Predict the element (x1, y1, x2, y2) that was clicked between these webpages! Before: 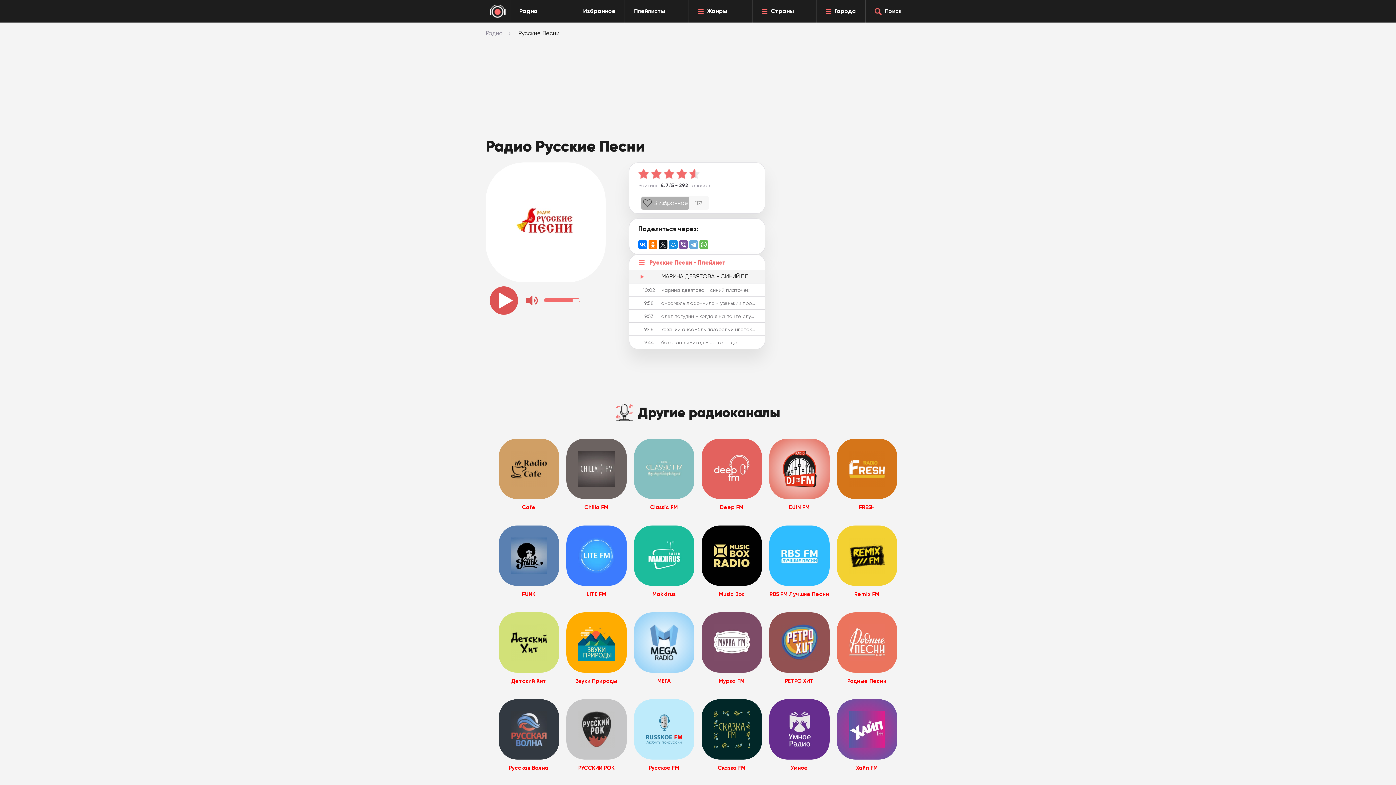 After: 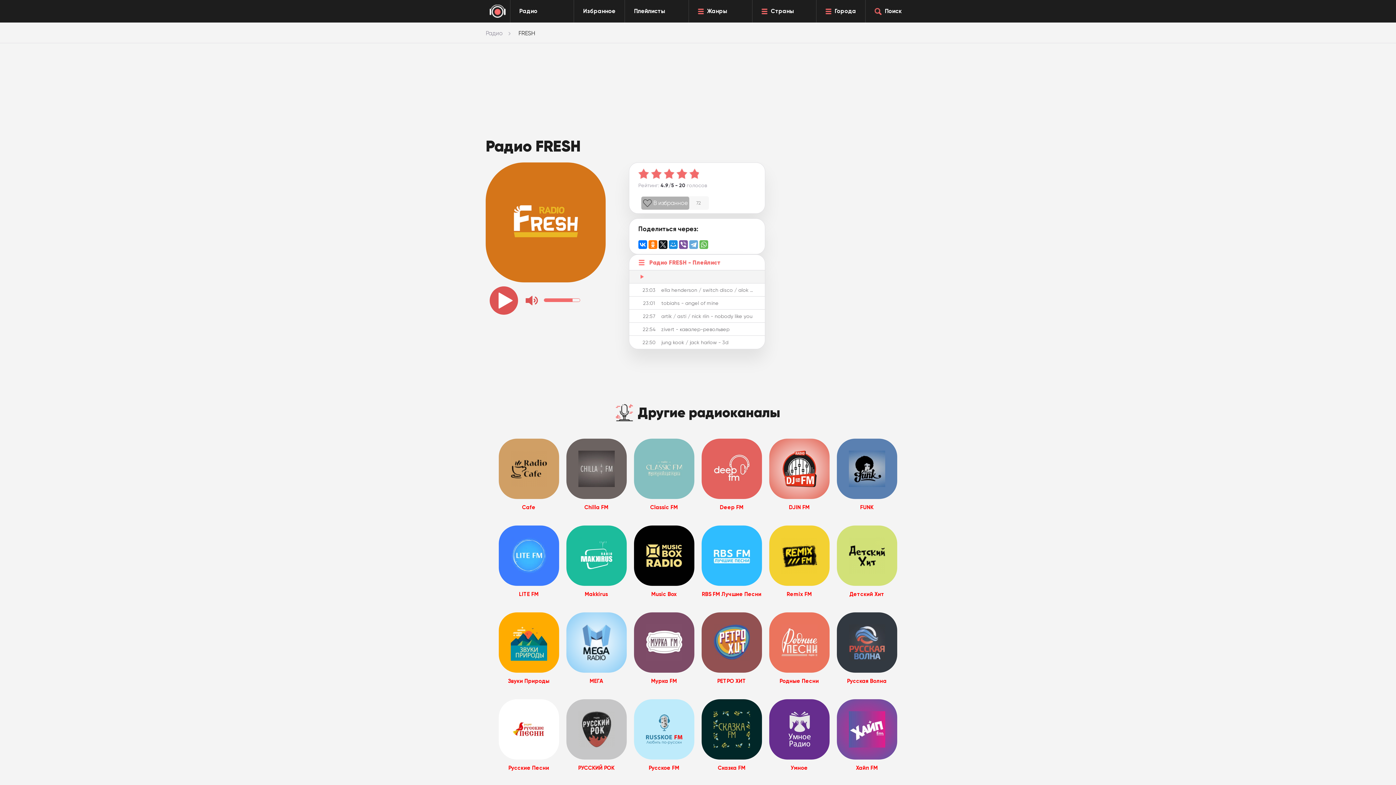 Action: bbox: (837, 438, 897, 513) label: FRESH